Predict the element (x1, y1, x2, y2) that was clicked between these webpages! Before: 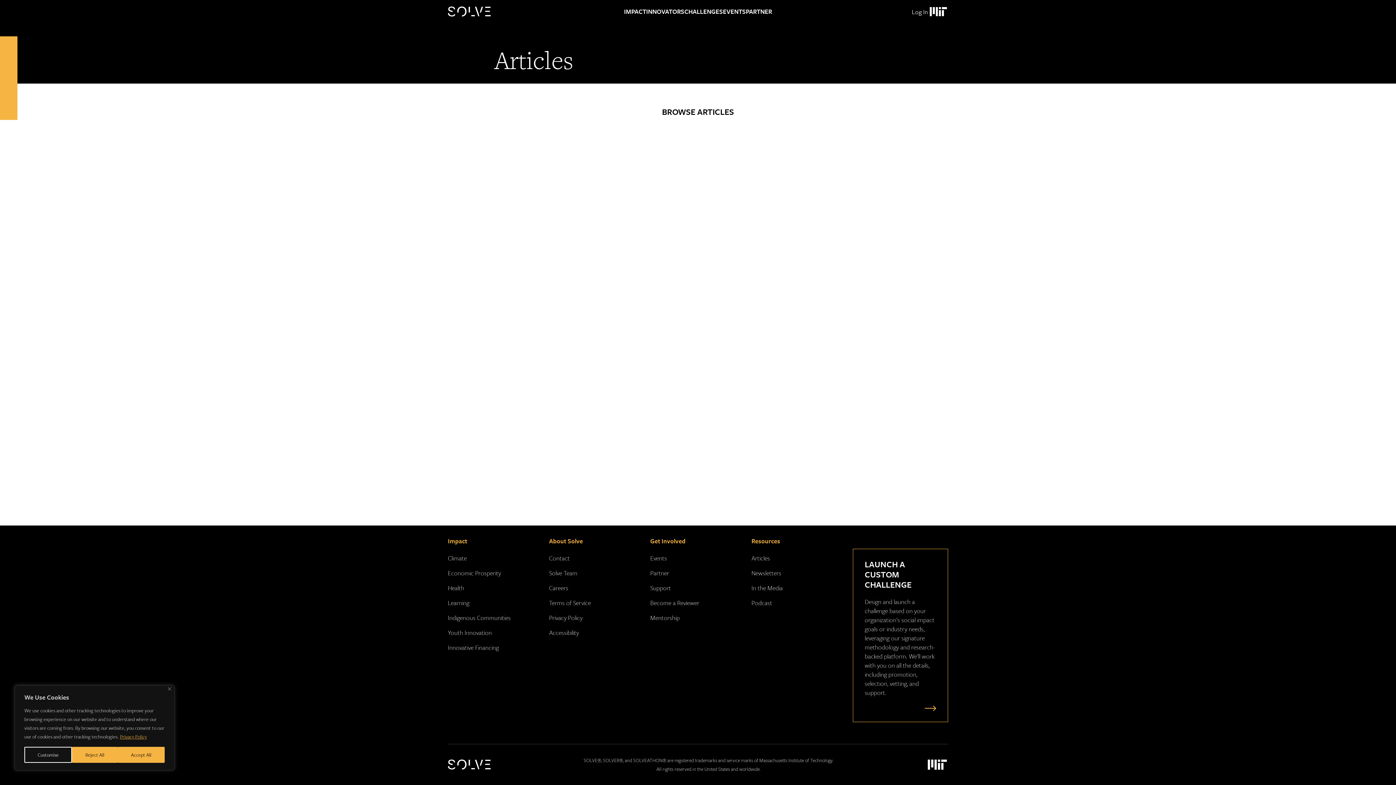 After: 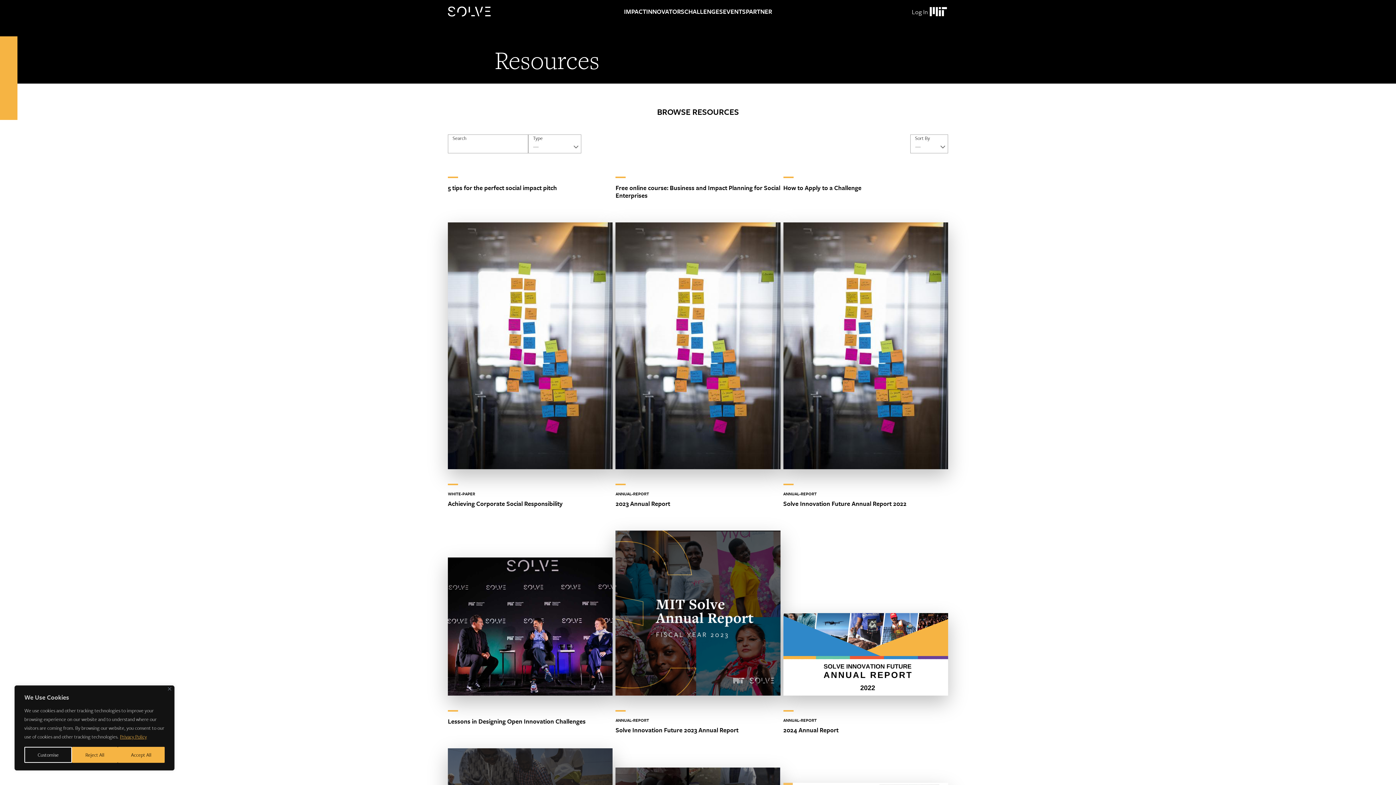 Action: bbox: (751, 536, 780, 545) label: Resources